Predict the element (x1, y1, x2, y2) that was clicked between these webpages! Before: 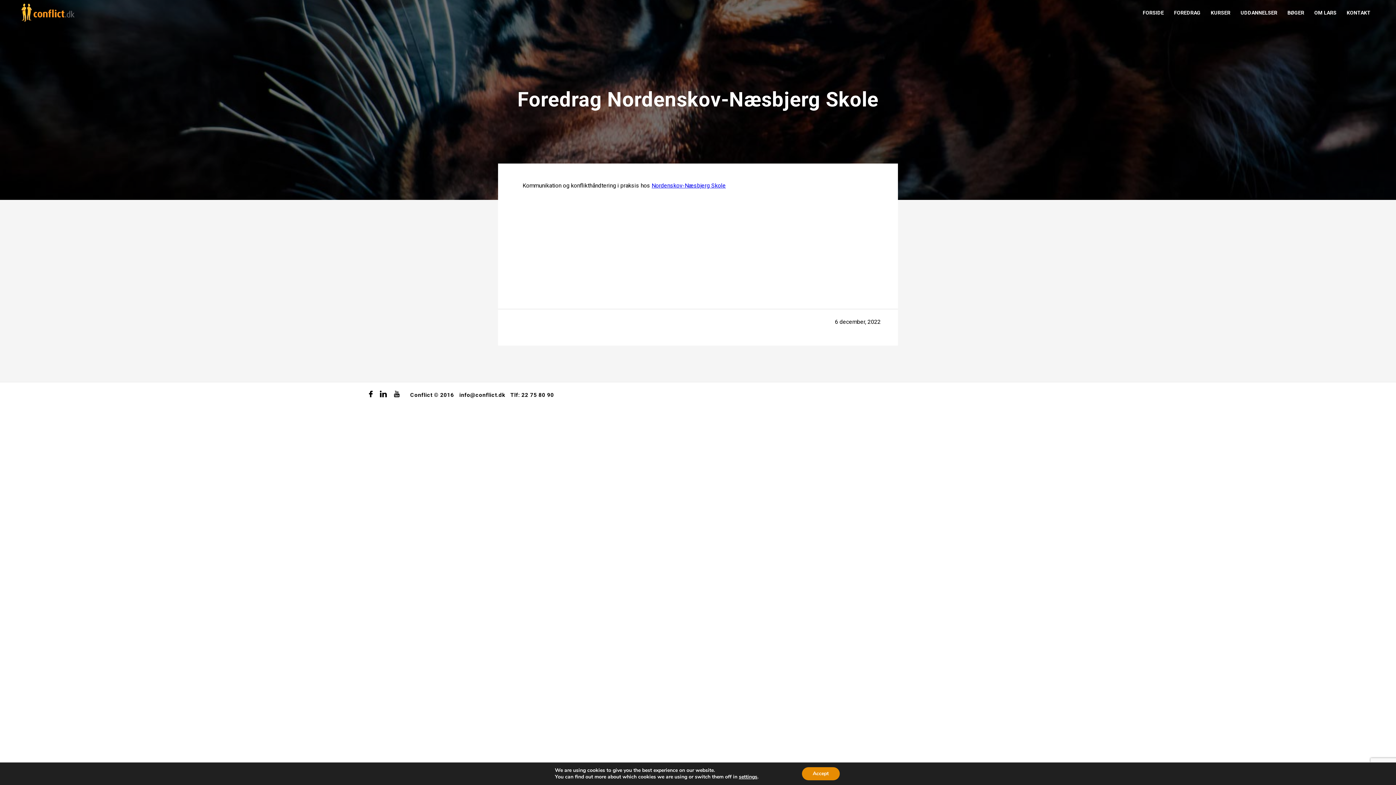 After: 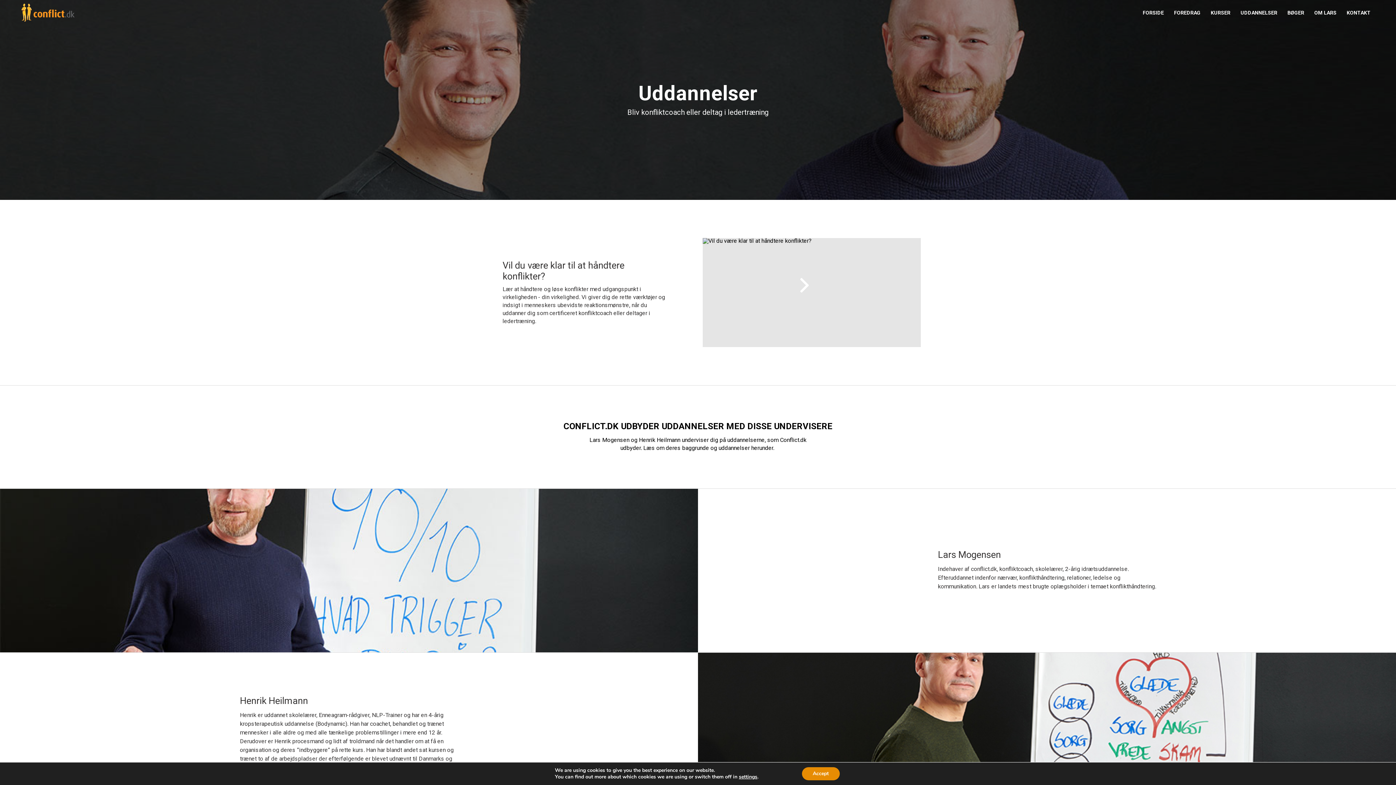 Action: label: UDDANNELSER bbox: (1240, 0, 1277, 25)